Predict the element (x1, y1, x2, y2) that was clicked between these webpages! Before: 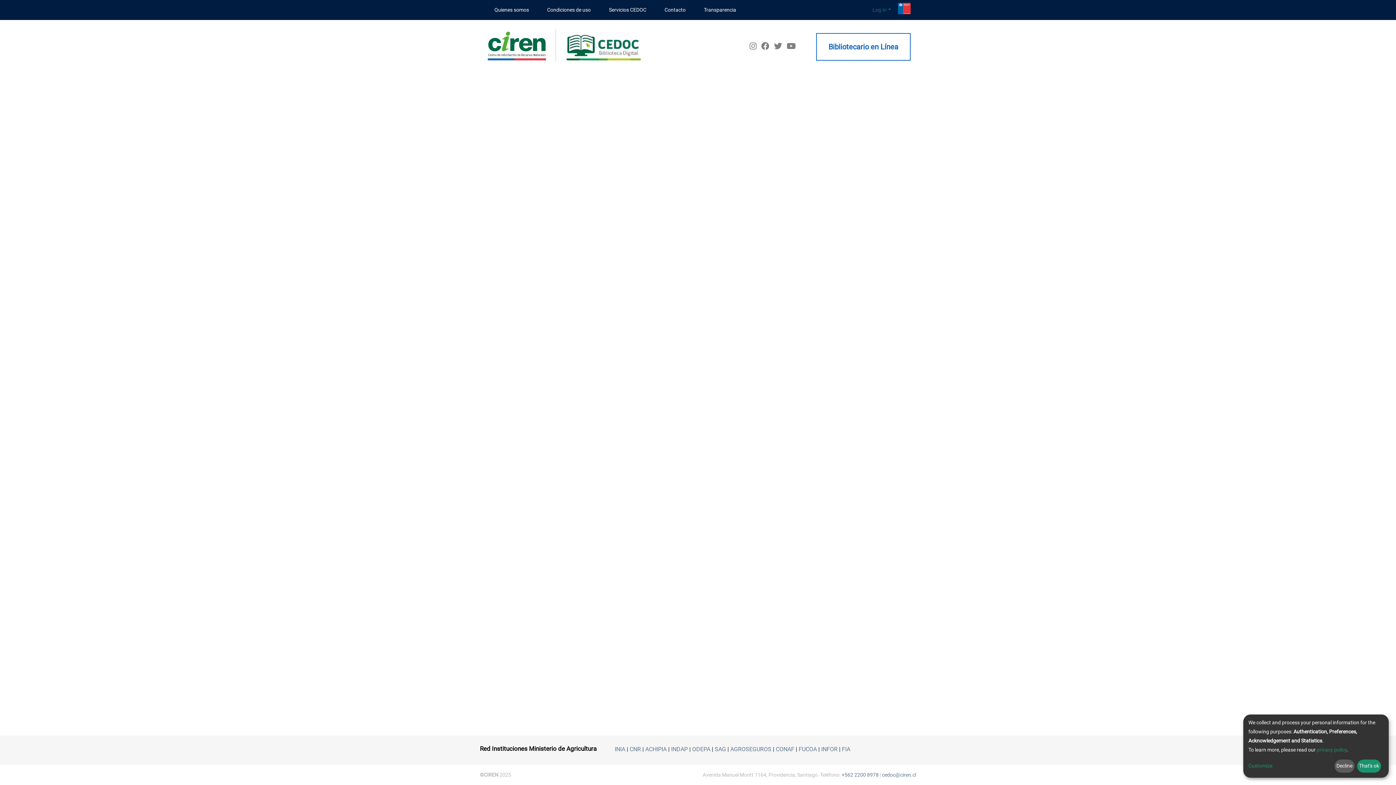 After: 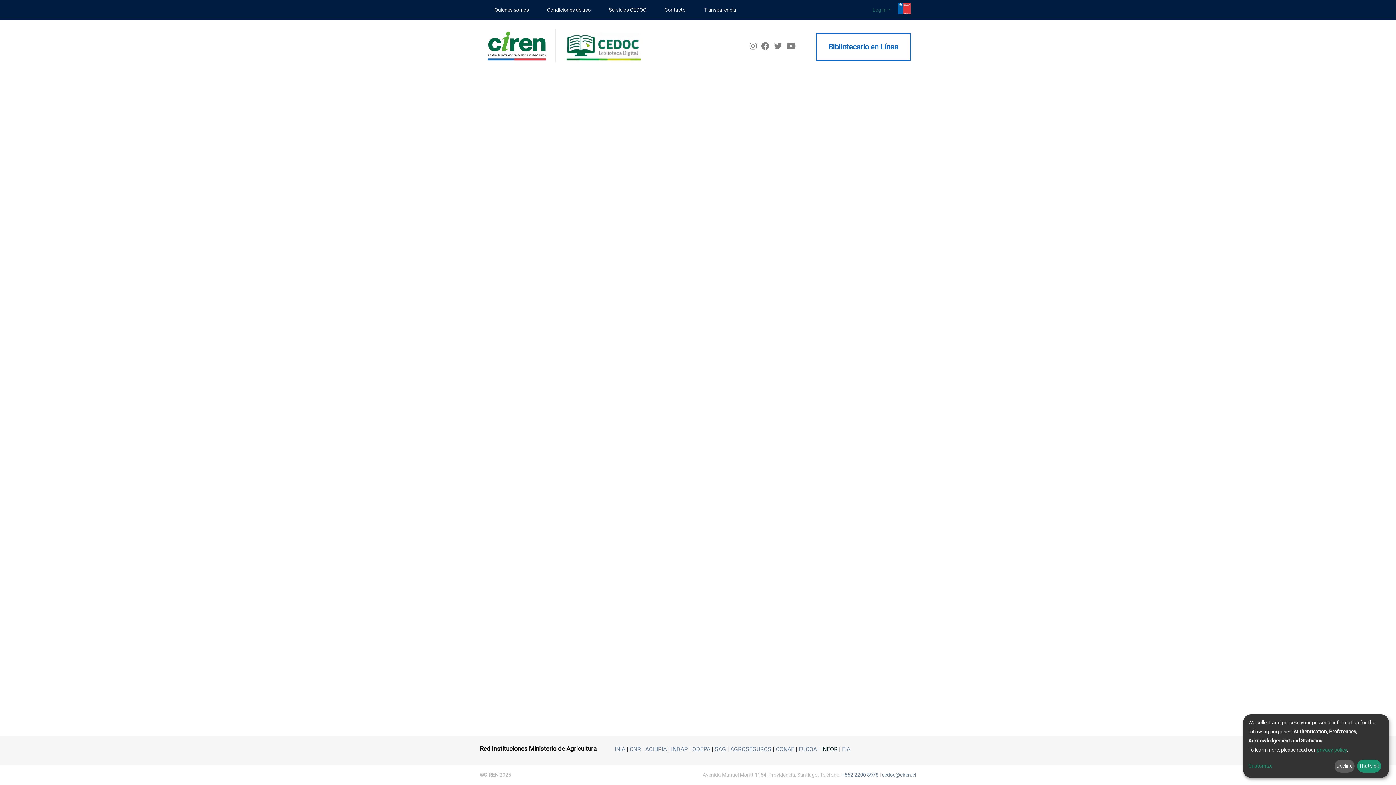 Action: bbox: (821, 746, 837, 753) label: INFOR